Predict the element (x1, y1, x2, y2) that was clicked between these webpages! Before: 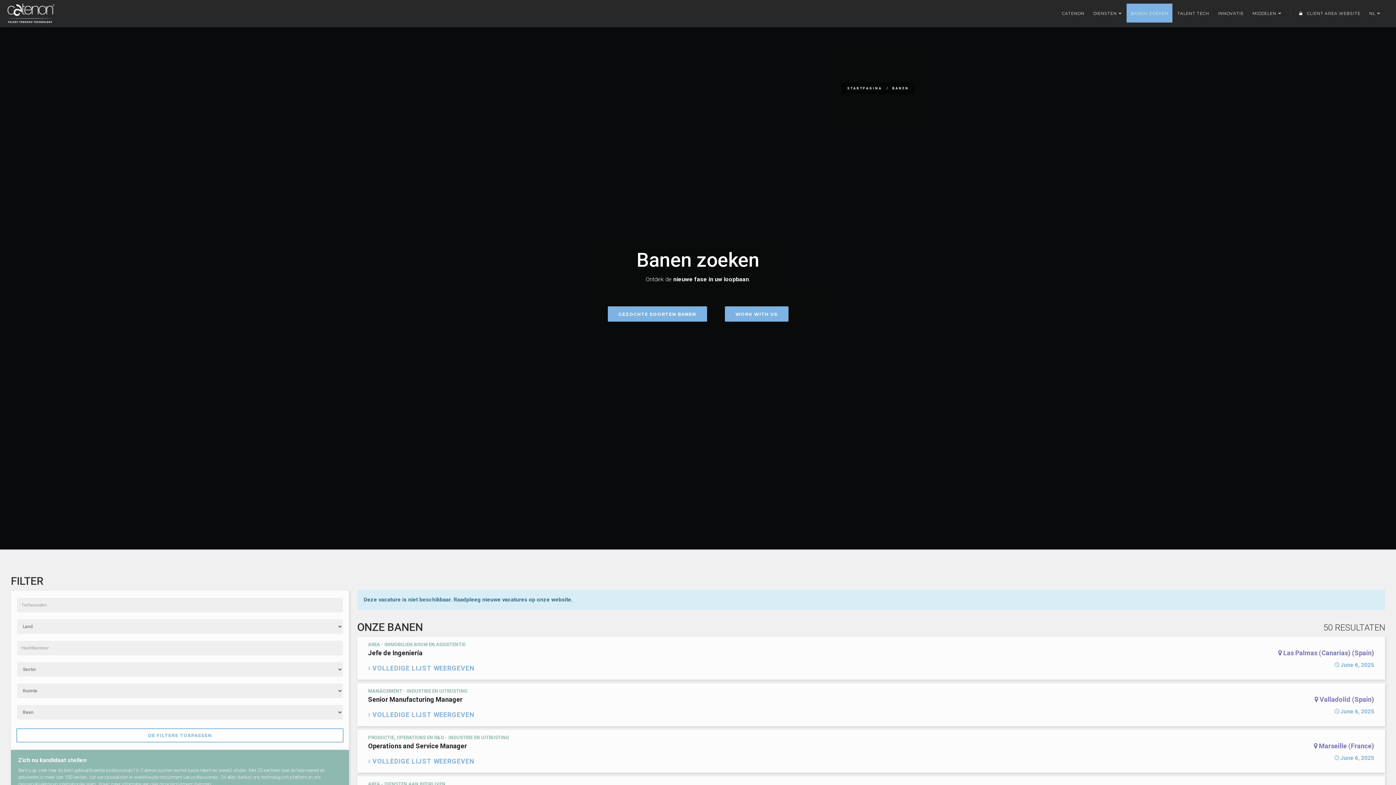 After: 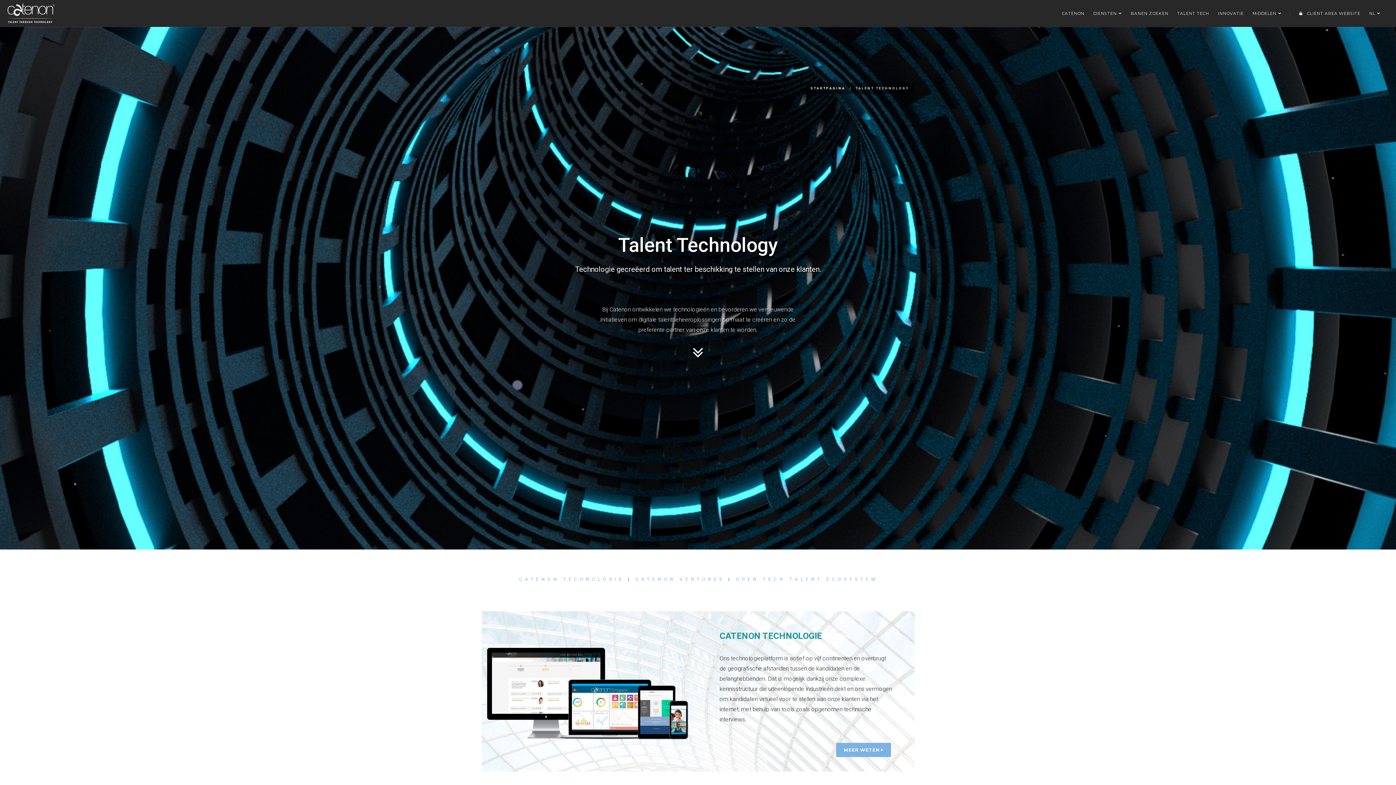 Action: bbox: (1173, 3, 1213, 22) label: TALENT TECH